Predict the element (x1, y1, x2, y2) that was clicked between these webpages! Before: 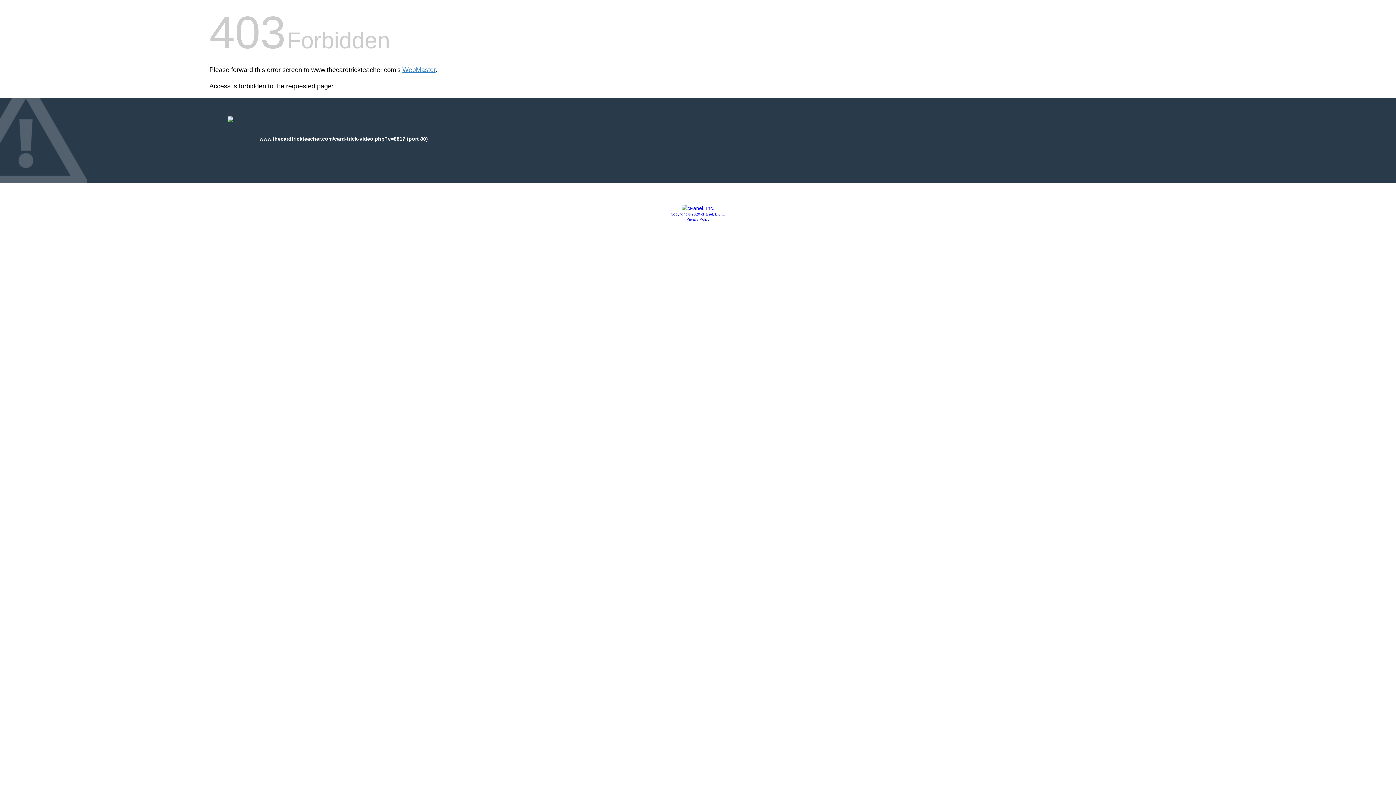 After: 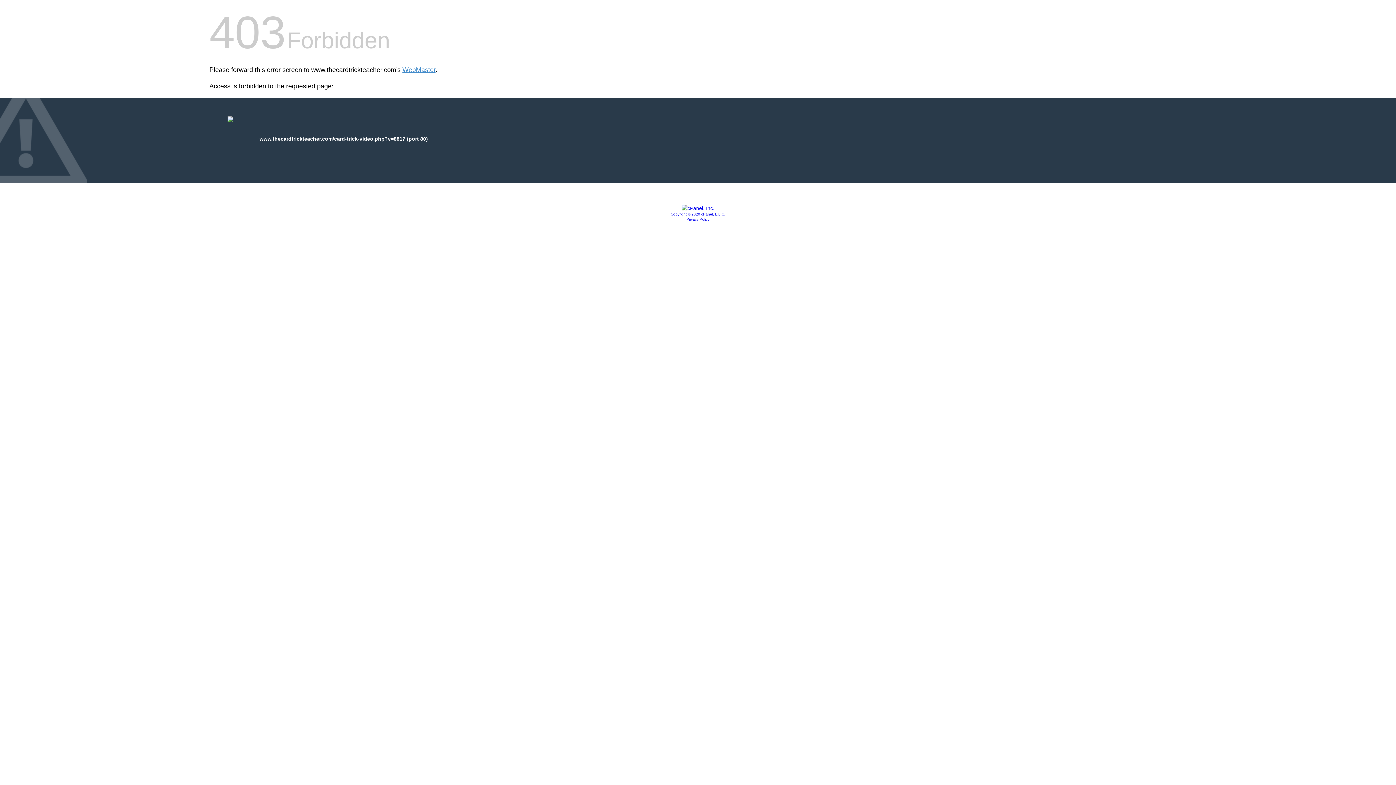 Action: bbox: (670, 212, 725, 216) label: Copyright © 2020 cPanel, L.L.C.